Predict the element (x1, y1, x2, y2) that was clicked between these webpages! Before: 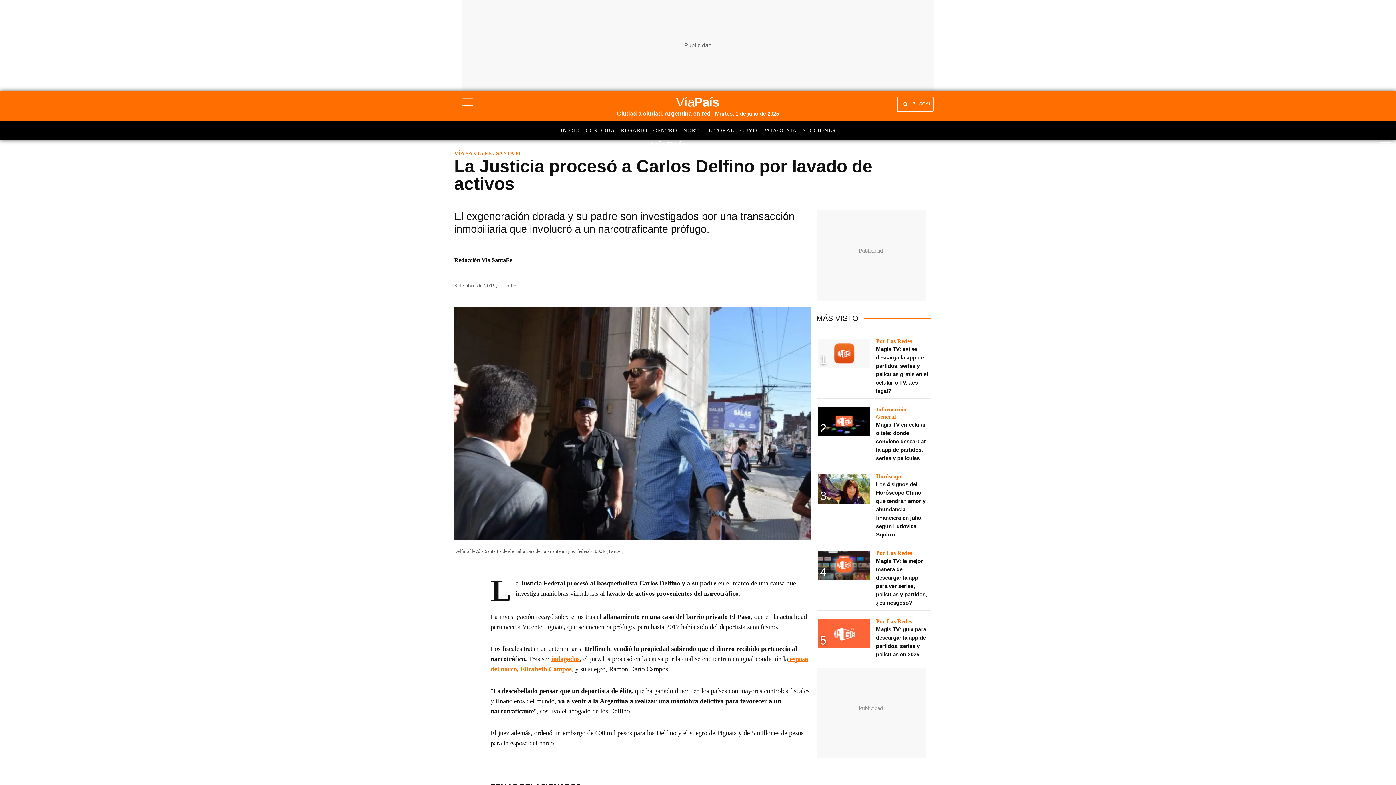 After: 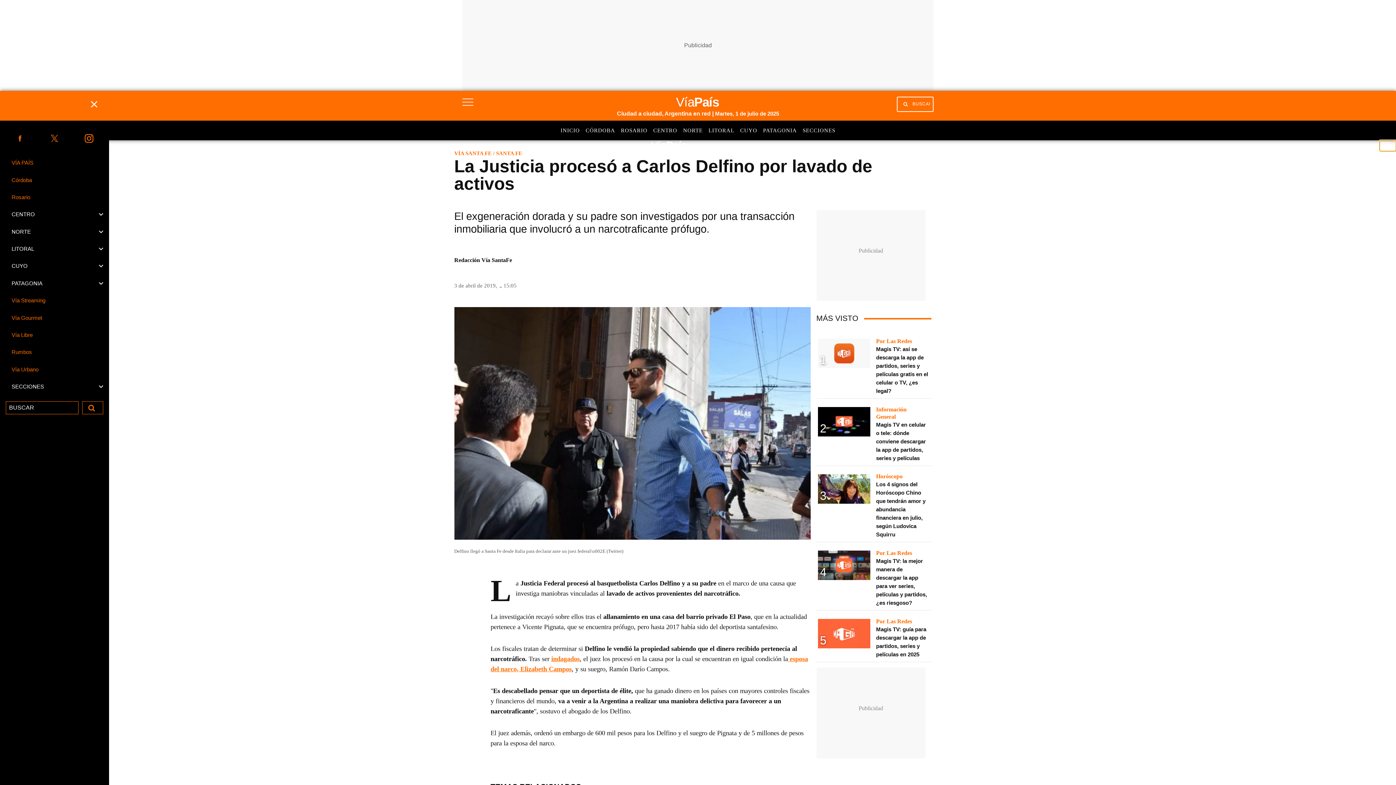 Action: bbox: (1380, 140, 1396, 151)